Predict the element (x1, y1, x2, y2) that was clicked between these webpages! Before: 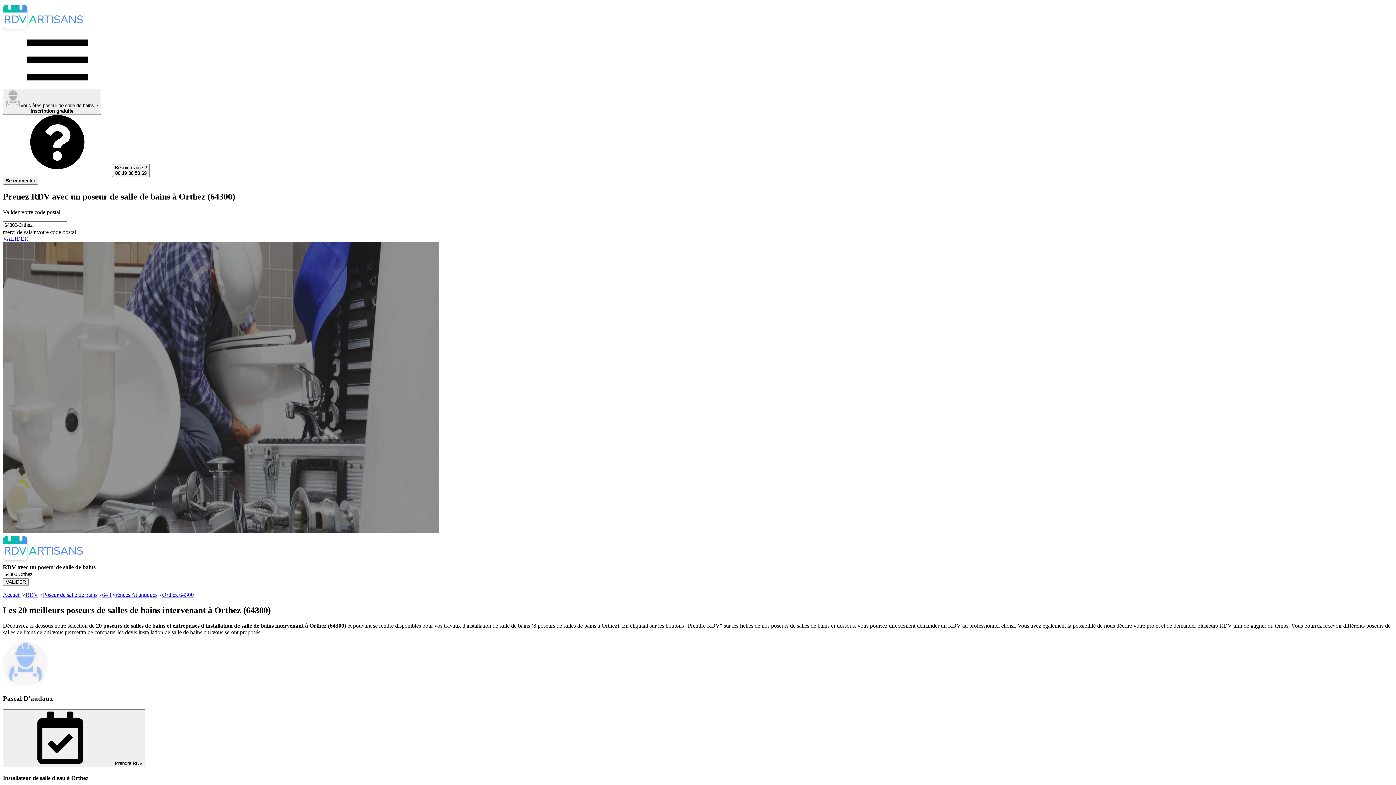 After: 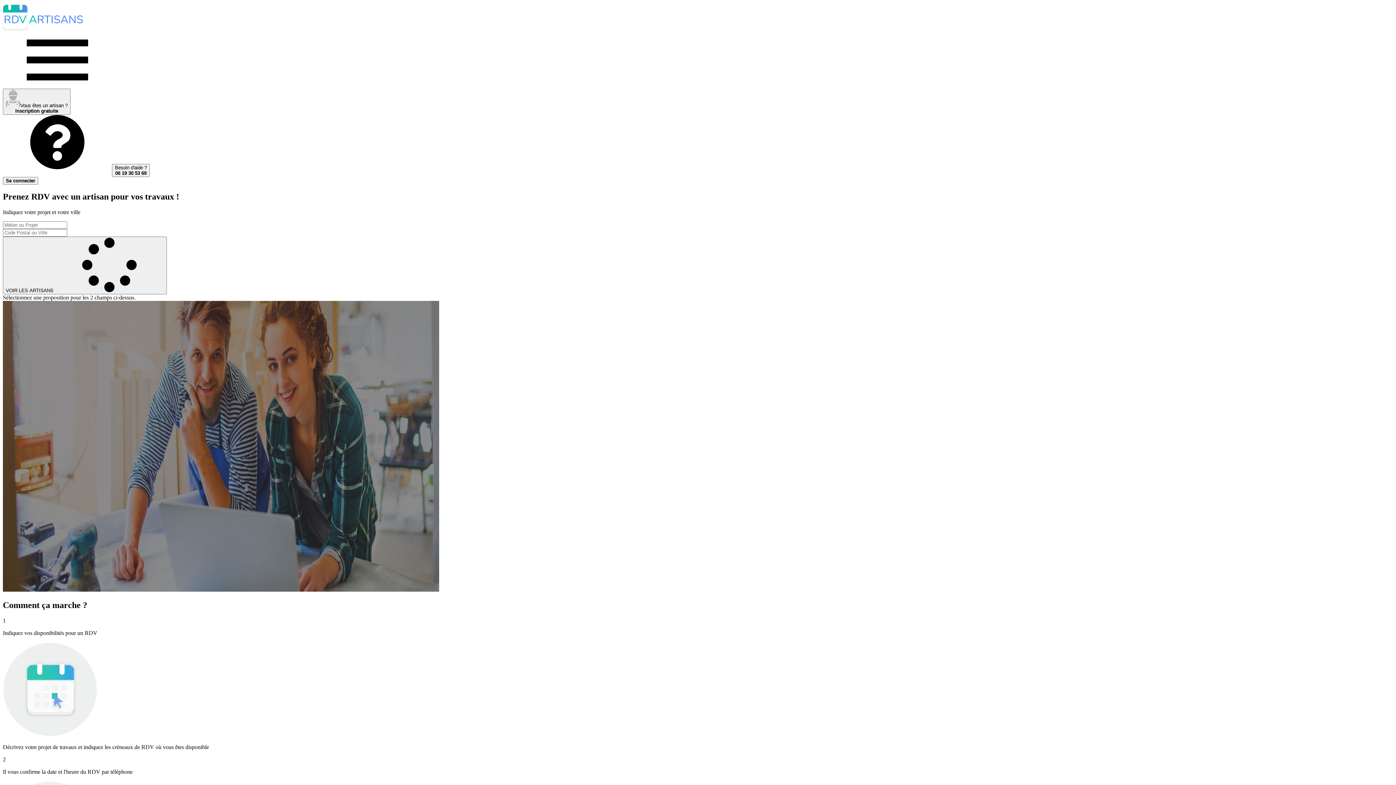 Action: bbox: (2, 557, 82, 563)